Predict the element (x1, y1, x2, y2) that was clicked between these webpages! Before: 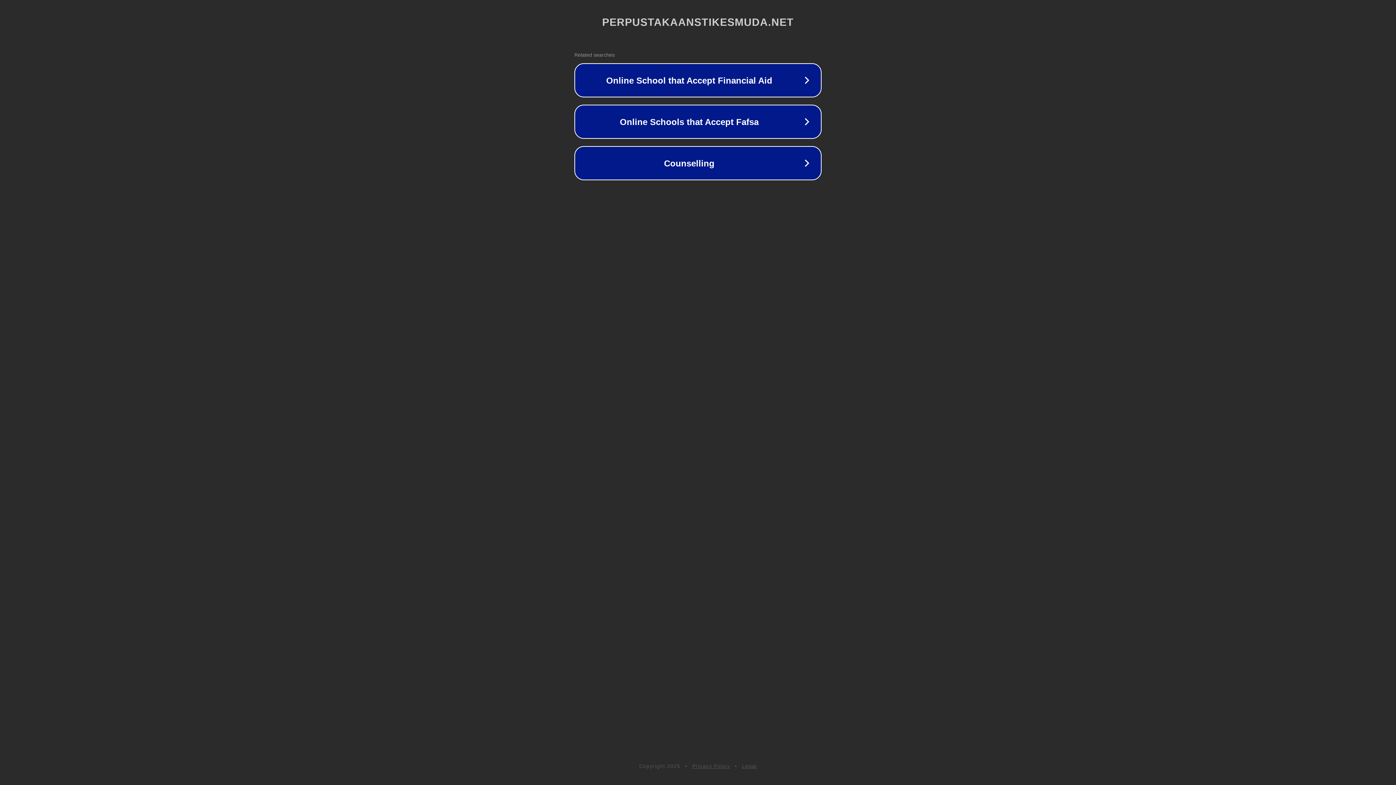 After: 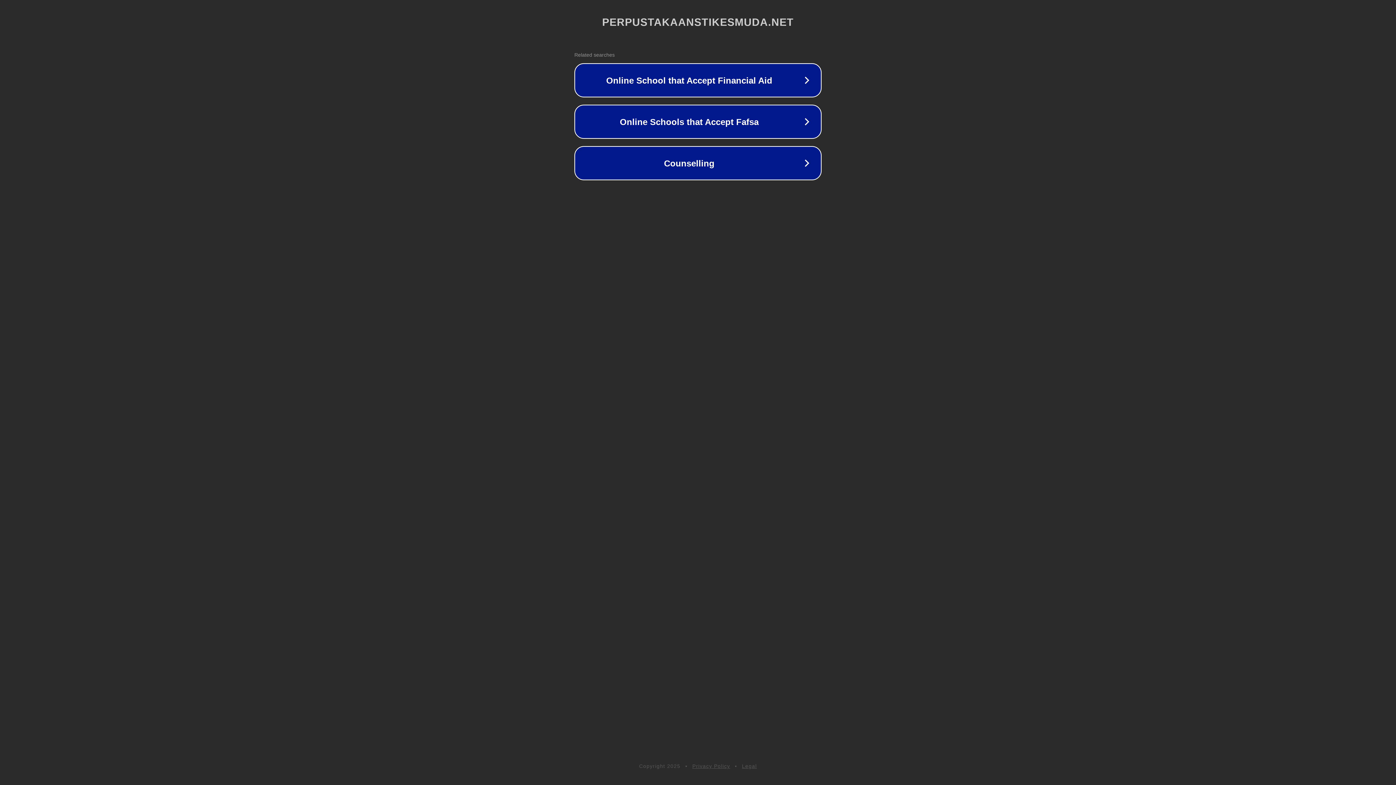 Action: label: Legal bbox: (742, 763, 757, 769)